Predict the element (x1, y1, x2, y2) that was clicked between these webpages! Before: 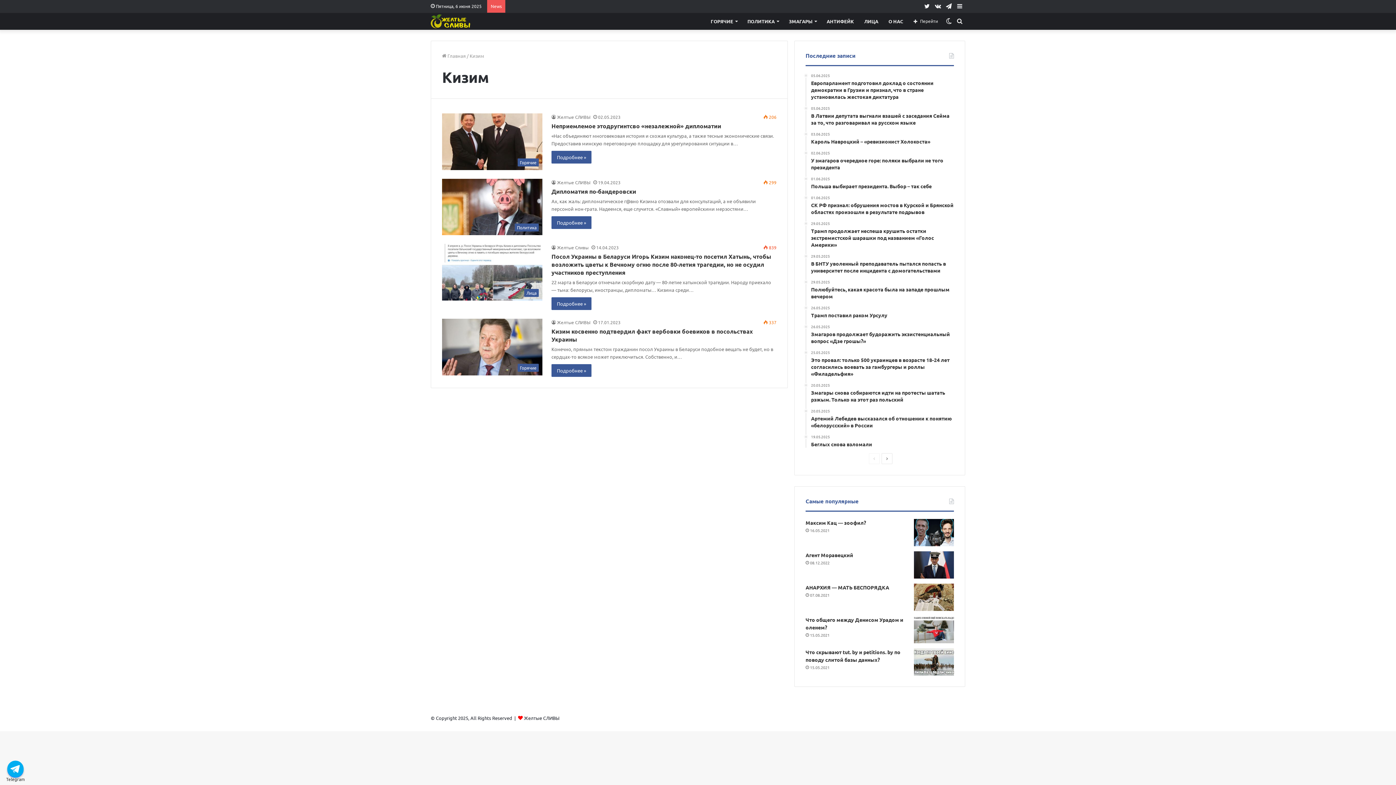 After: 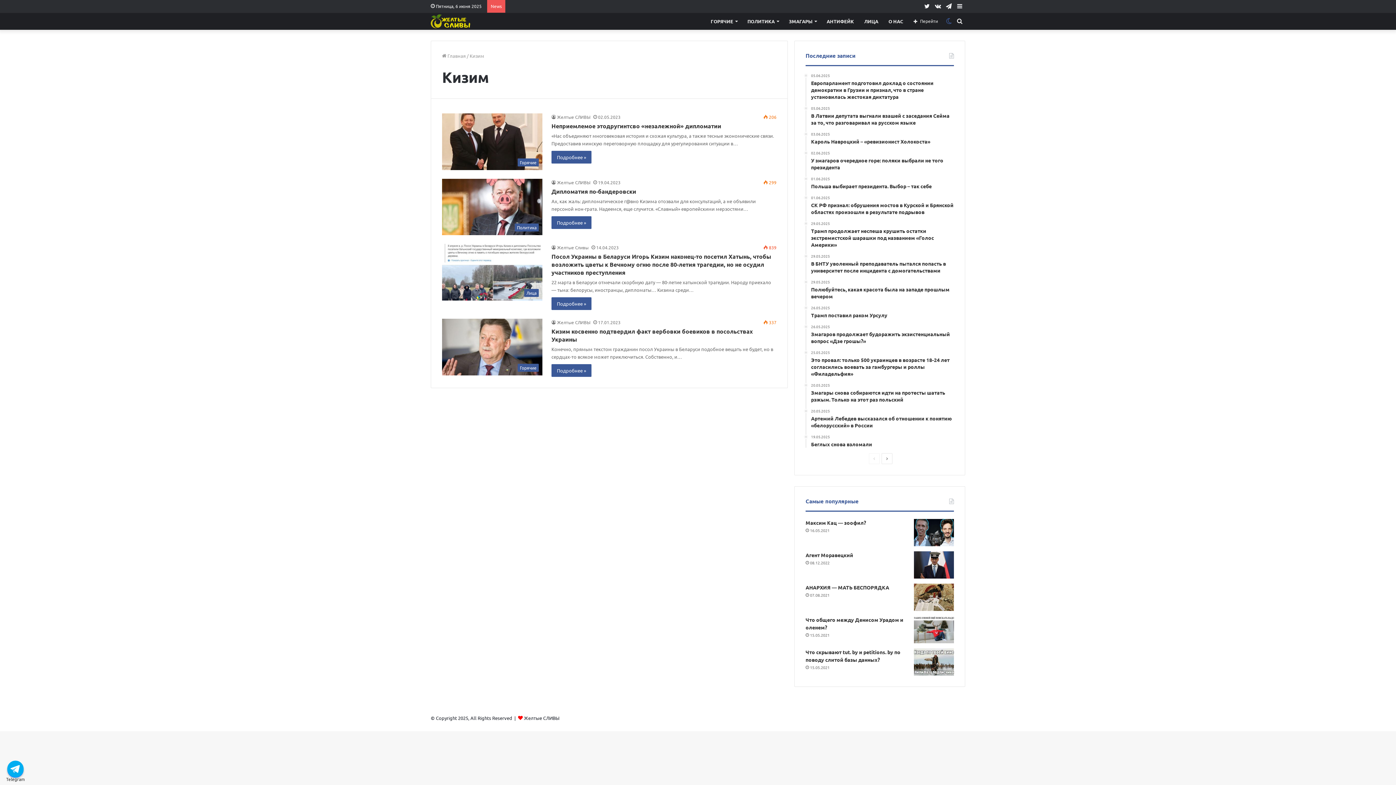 Action: bbox: (943, 12, 954, 29) label: Switch skin